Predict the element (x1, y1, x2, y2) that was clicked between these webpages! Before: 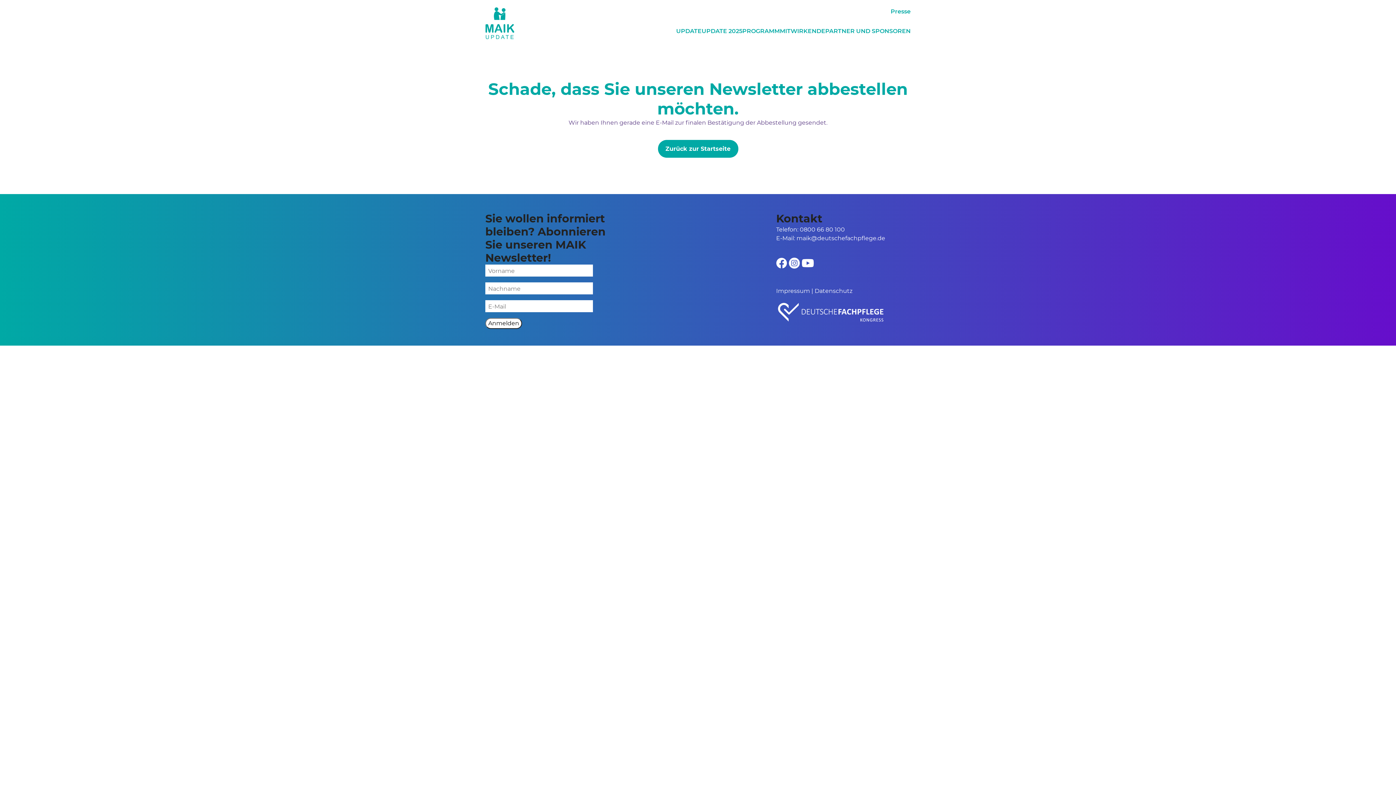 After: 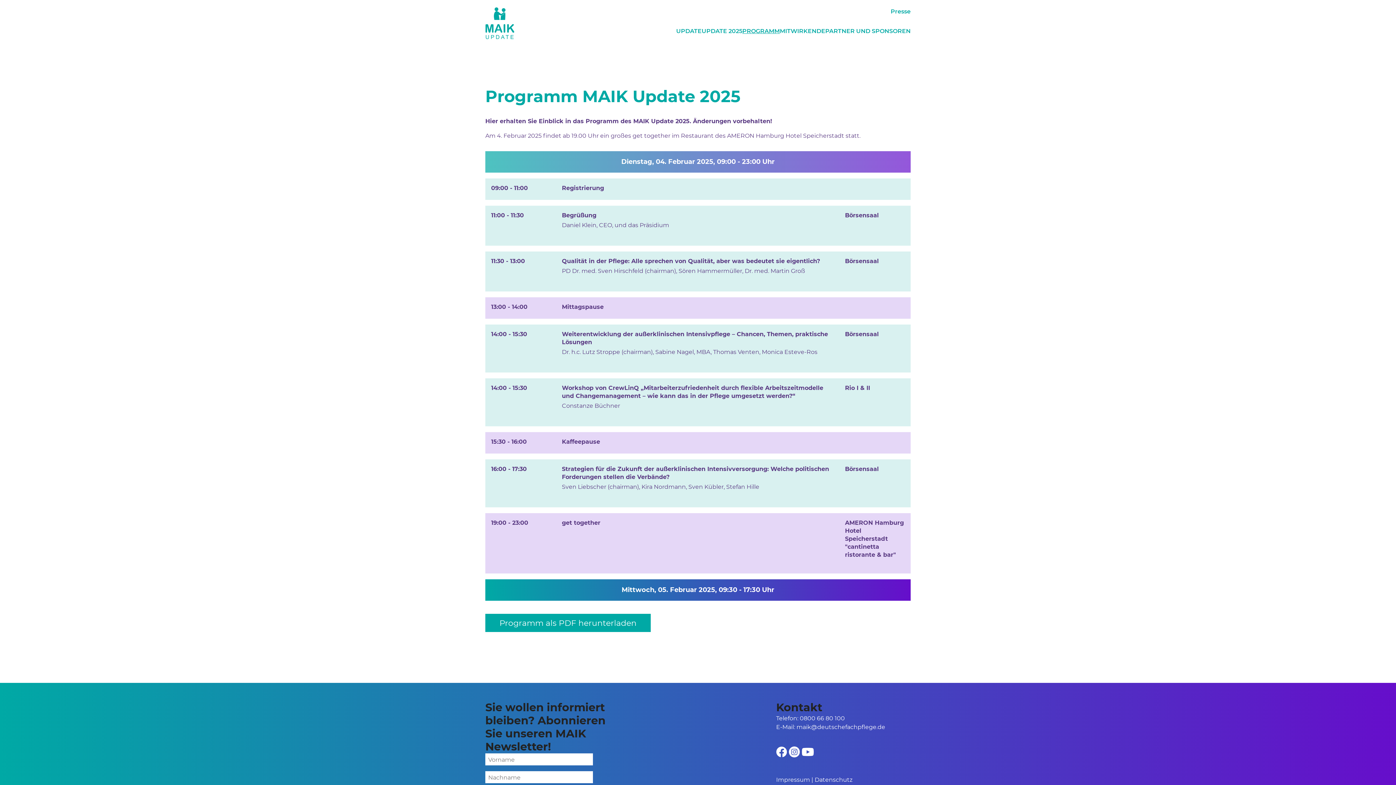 Action: bbox: (742, 27, 780, 34) label: PROGRAMM